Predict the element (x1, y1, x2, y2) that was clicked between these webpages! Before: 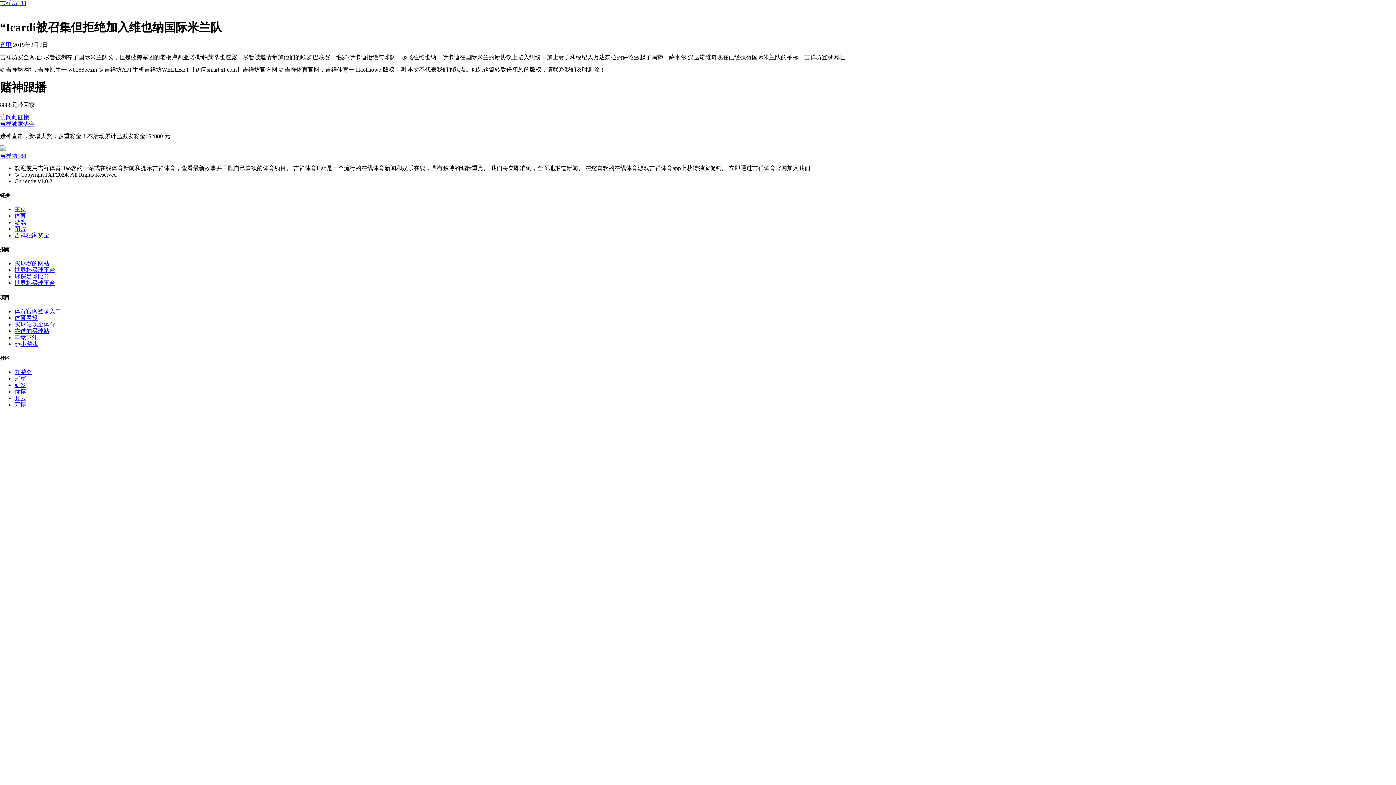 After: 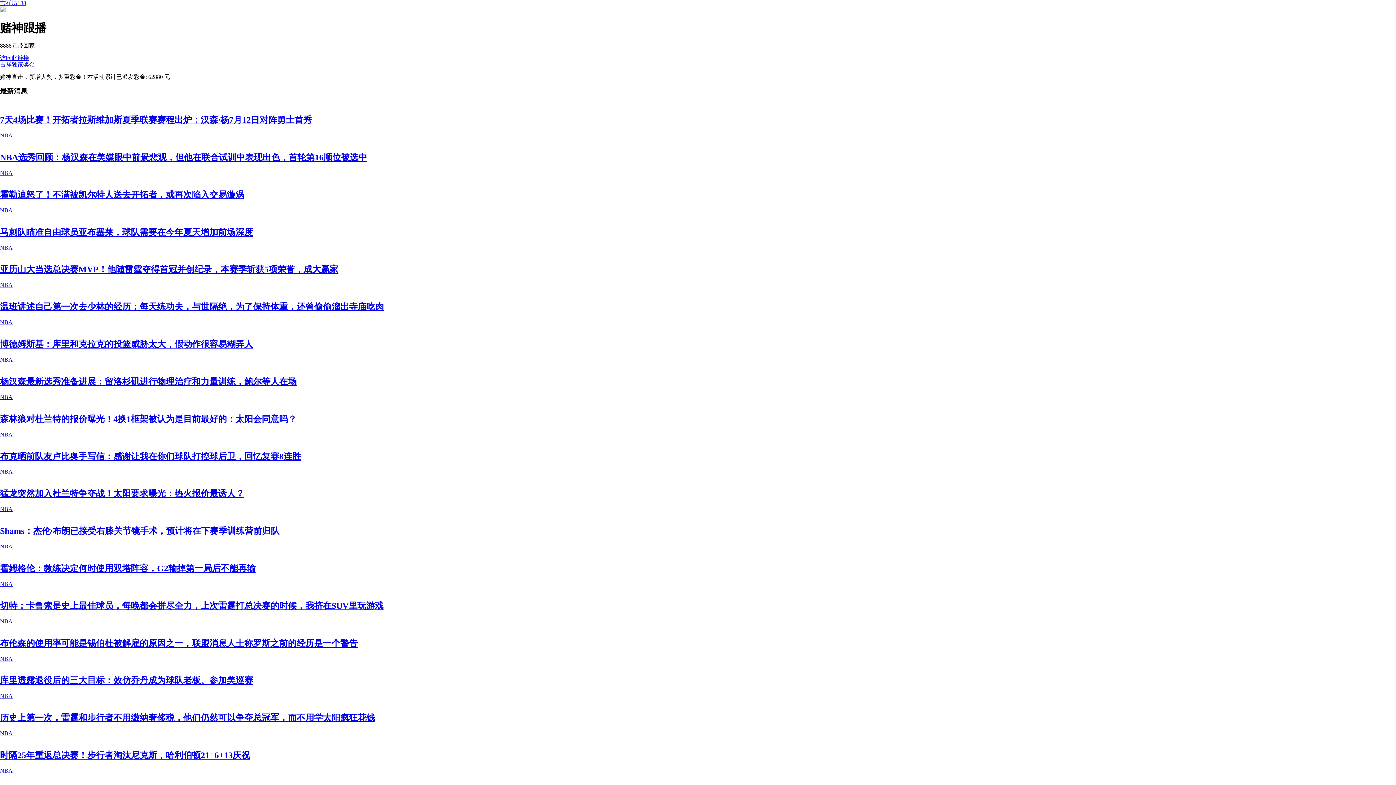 Action: bbox: (14, 232, 49, 238) label: 吉祥独家奖金